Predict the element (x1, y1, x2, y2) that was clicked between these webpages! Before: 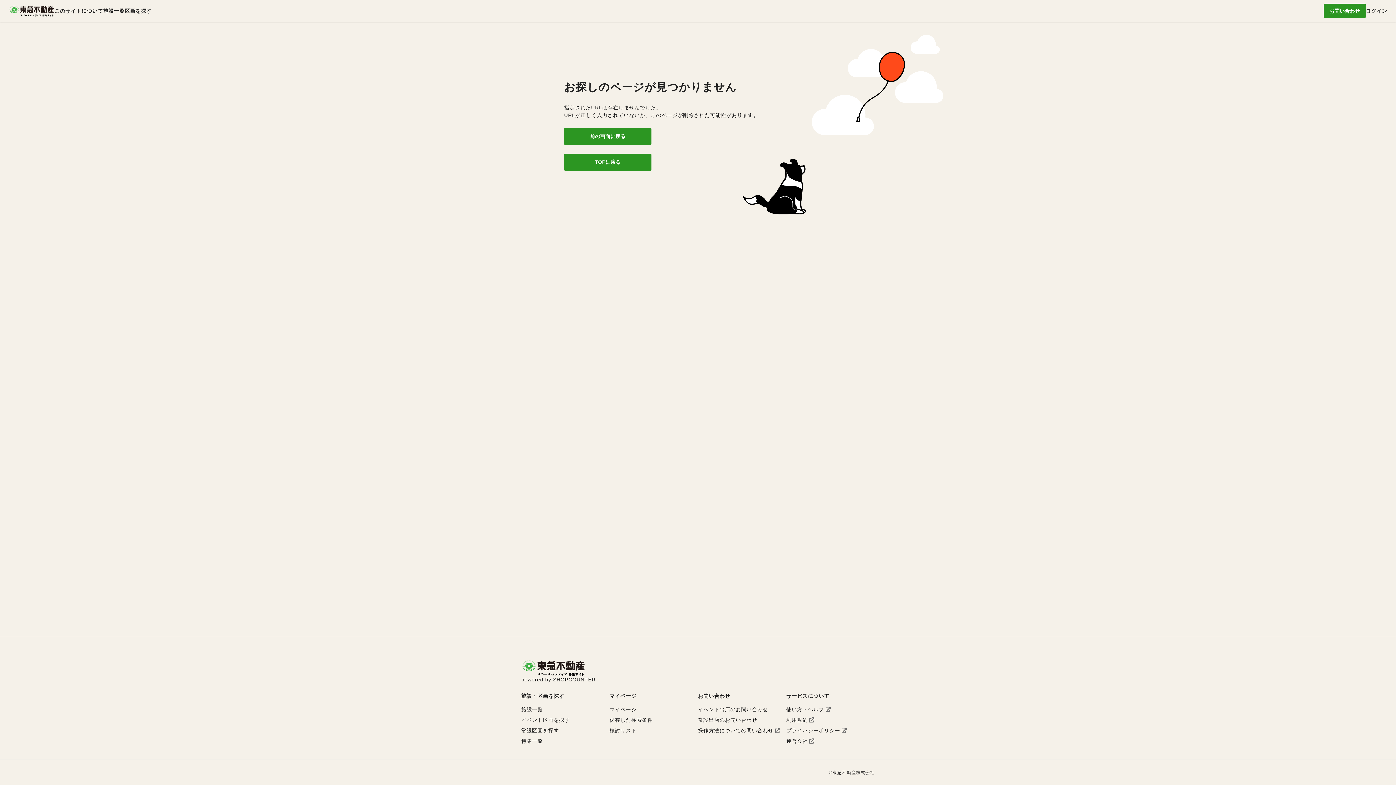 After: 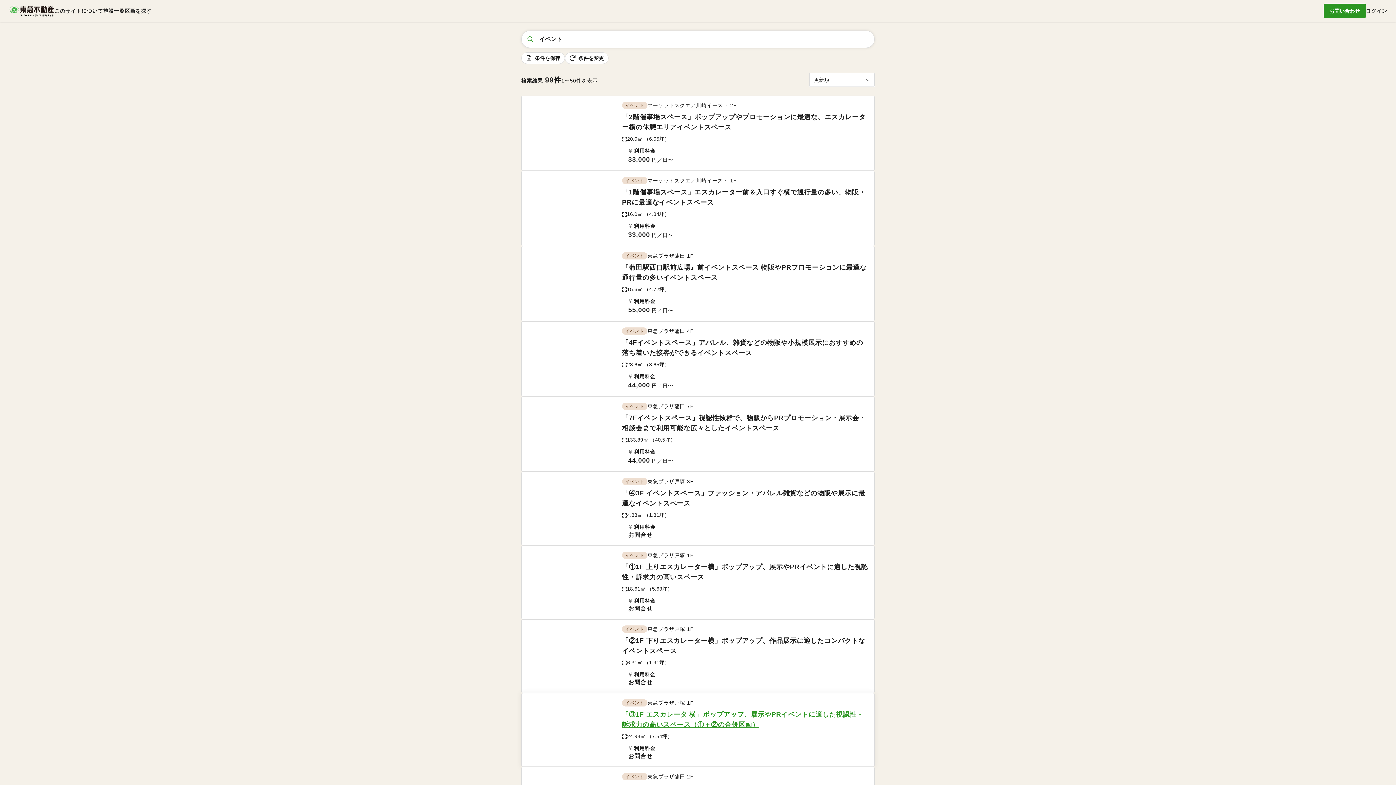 Action: label: イベント区画を探す bbox: (521, 717, 570, 723)